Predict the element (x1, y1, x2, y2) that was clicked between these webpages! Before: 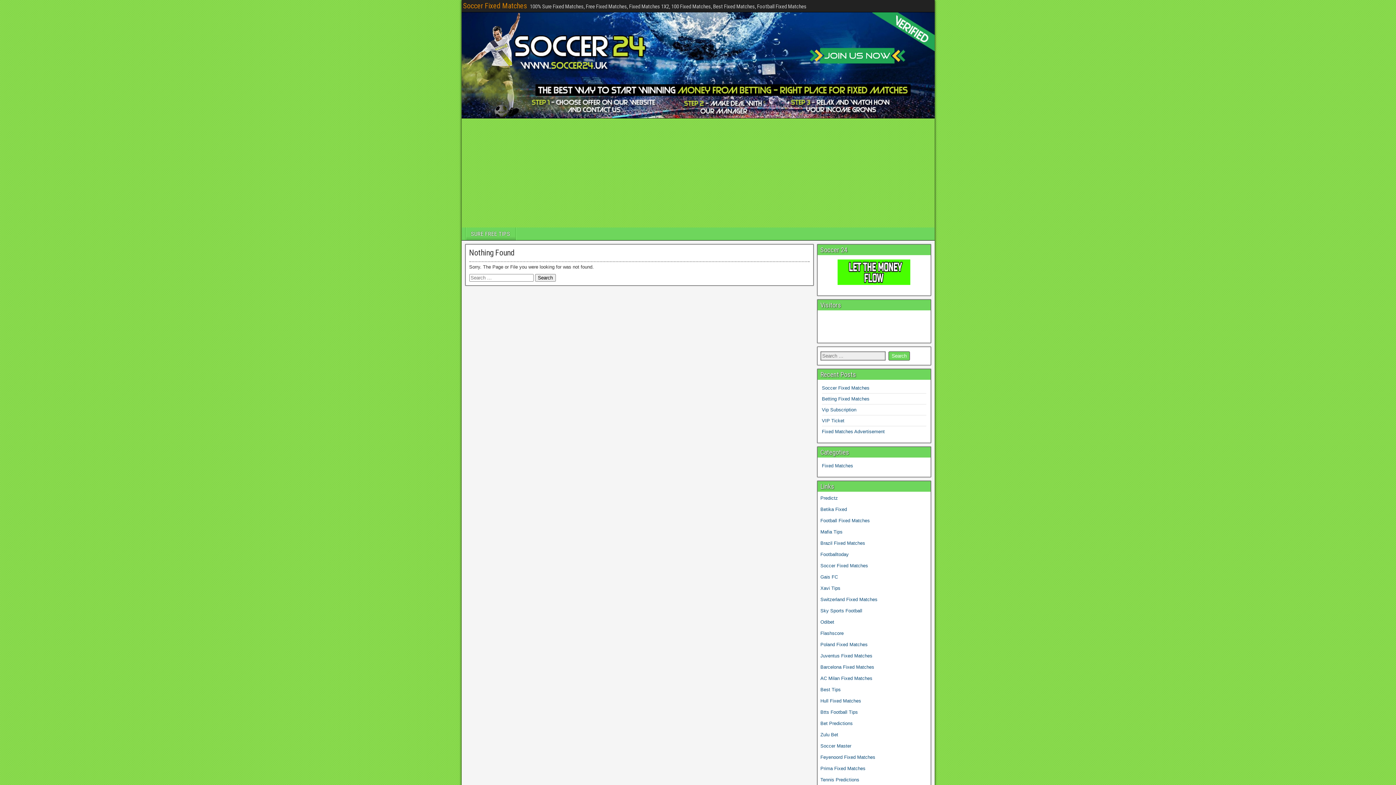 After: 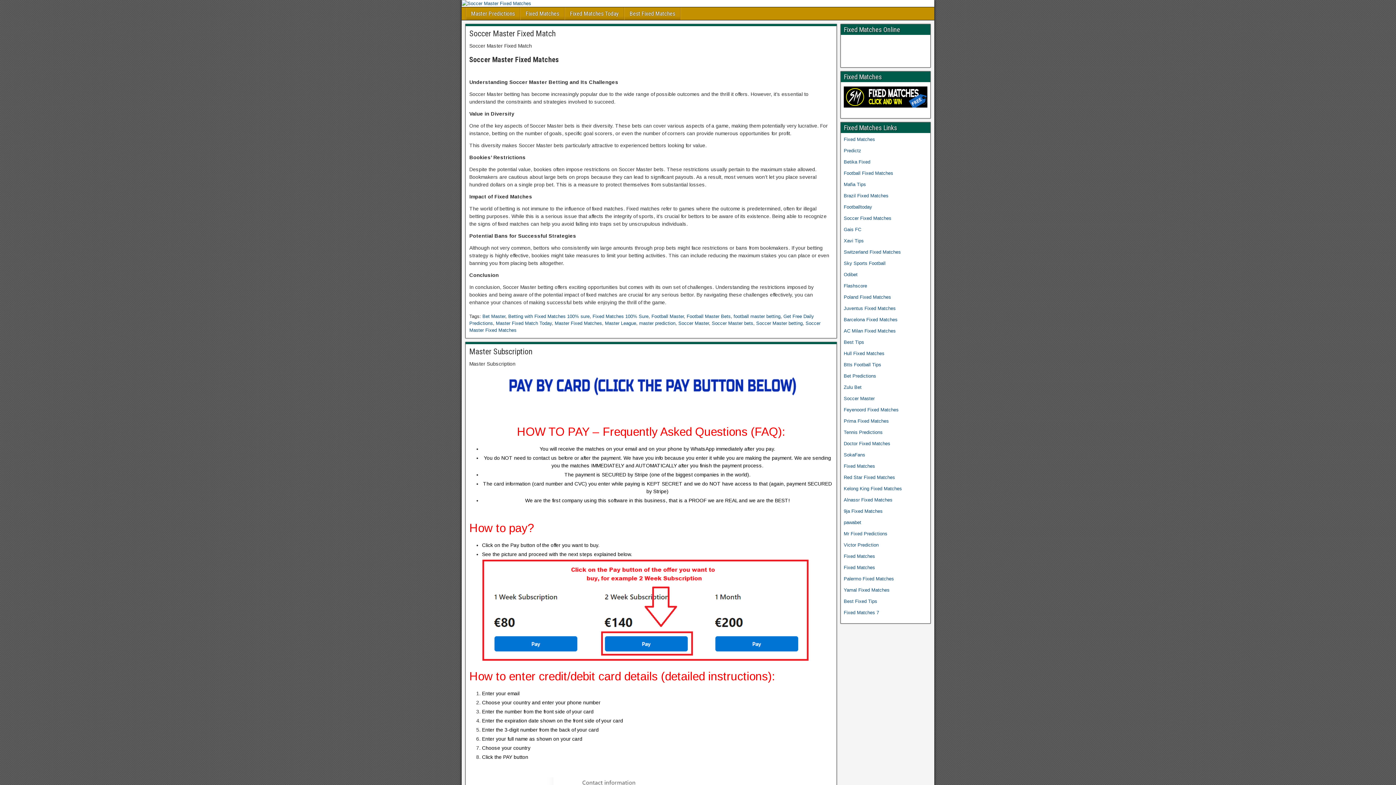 Action: label: Soccer Master bbox: (820, 743, 851, 749)